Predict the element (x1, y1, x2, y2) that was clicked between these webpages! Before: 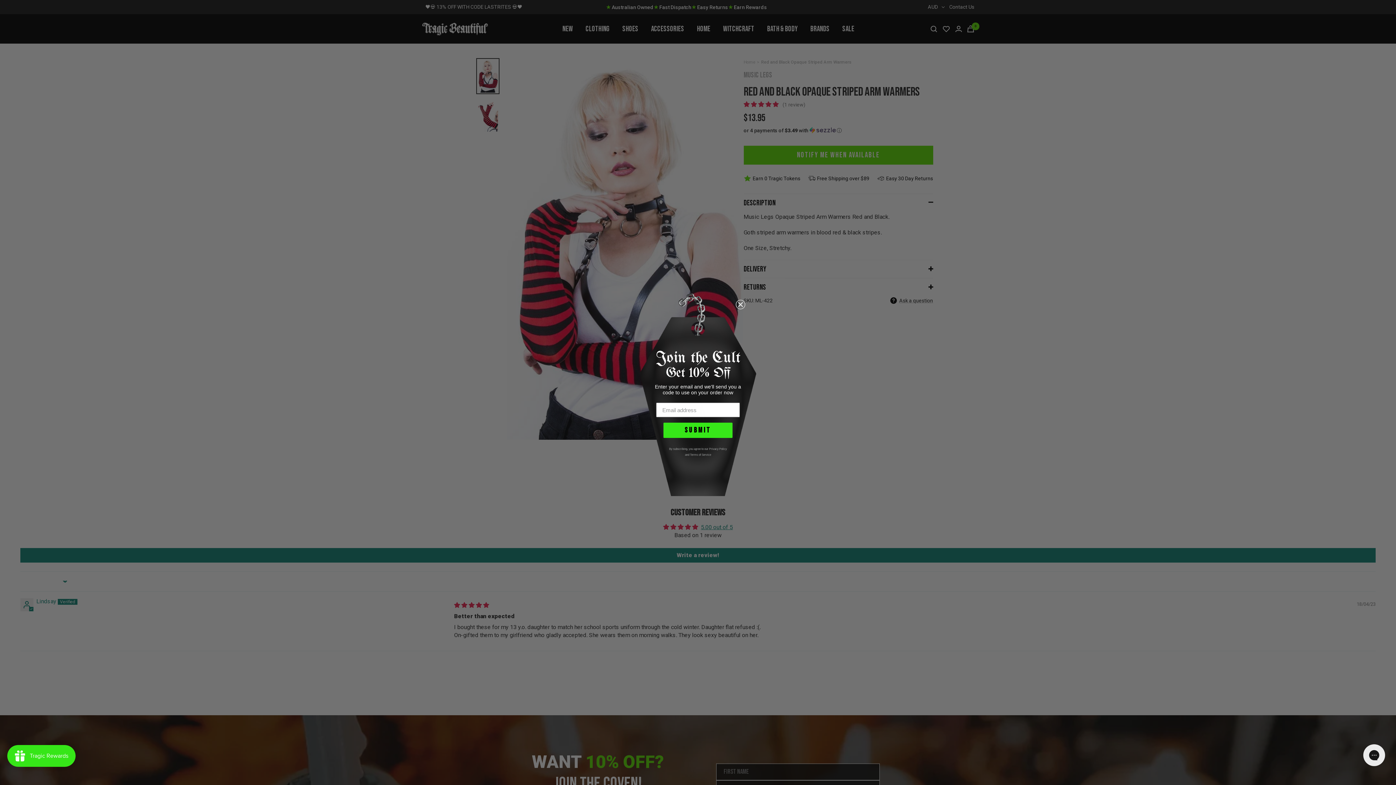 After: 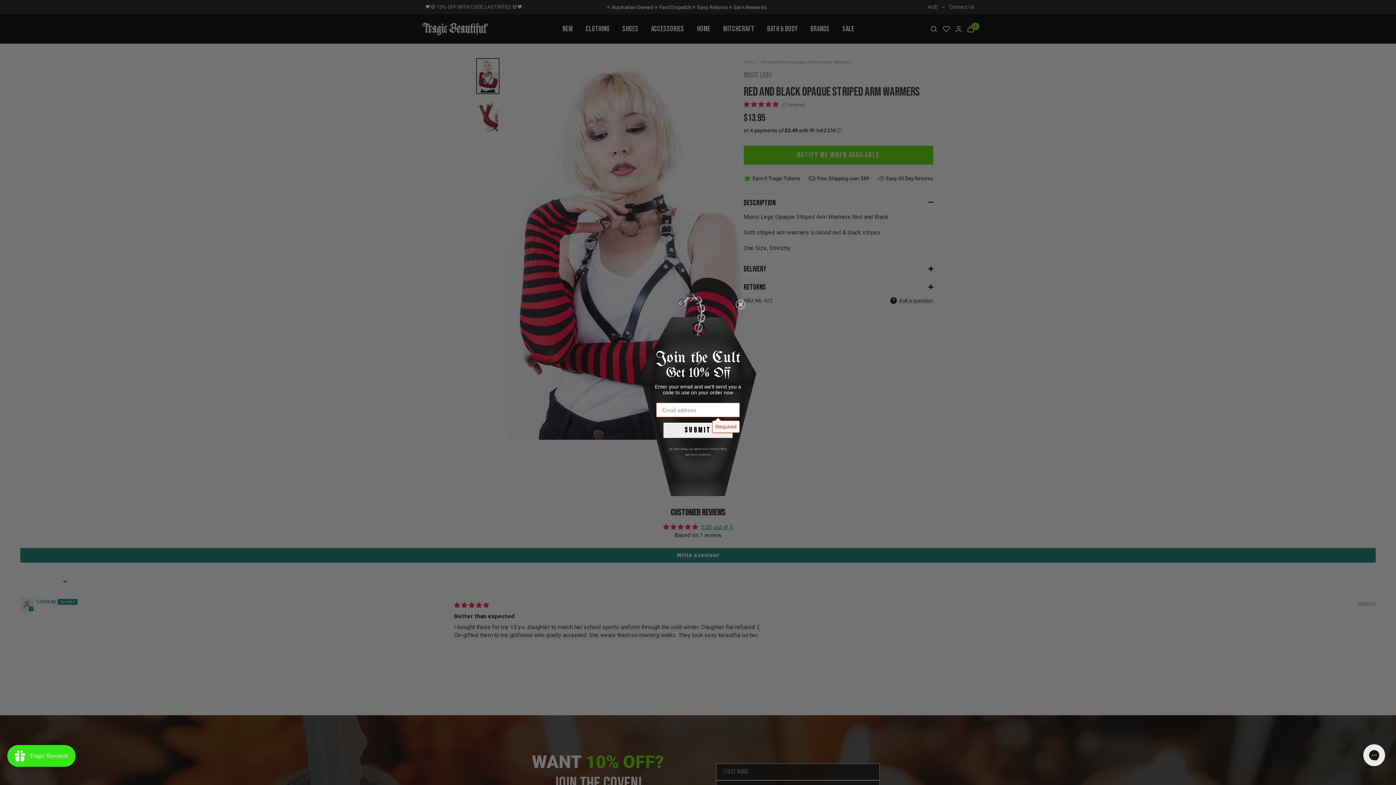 Action: bbox: (663, 422, 732, 438) label: SUBMIT